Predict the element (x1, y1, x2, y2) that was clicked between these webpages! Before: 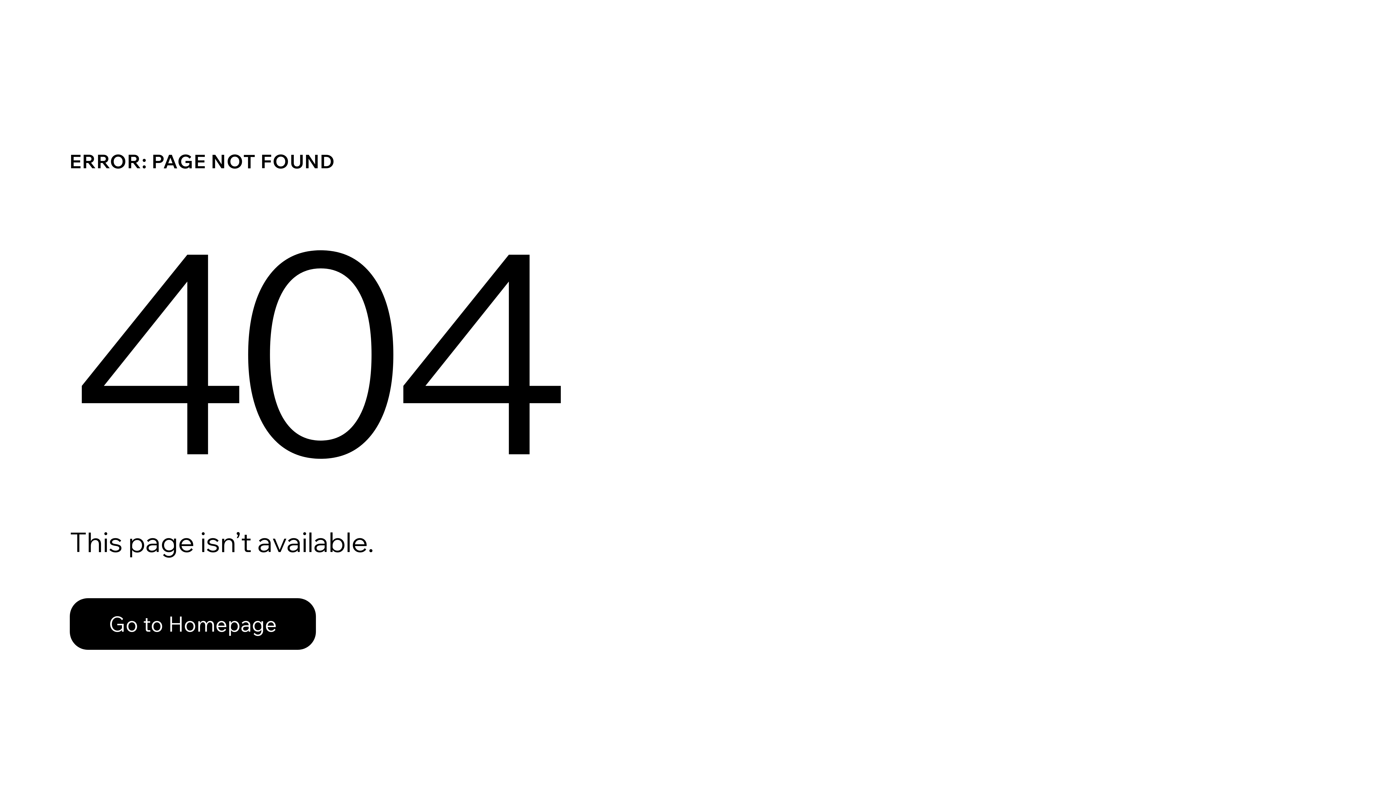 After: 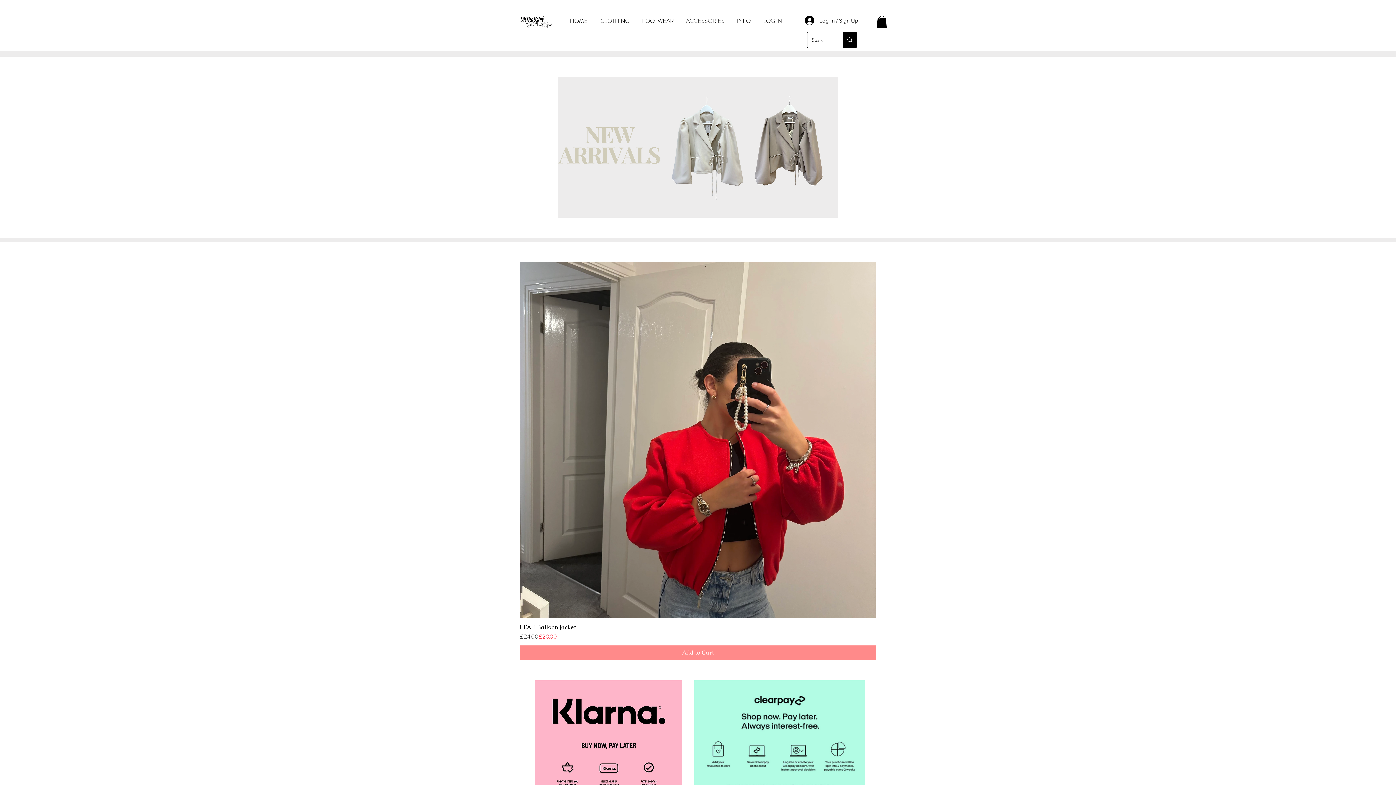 Action: bbox: (69, 598, 316, 650) label: Go to Homepage